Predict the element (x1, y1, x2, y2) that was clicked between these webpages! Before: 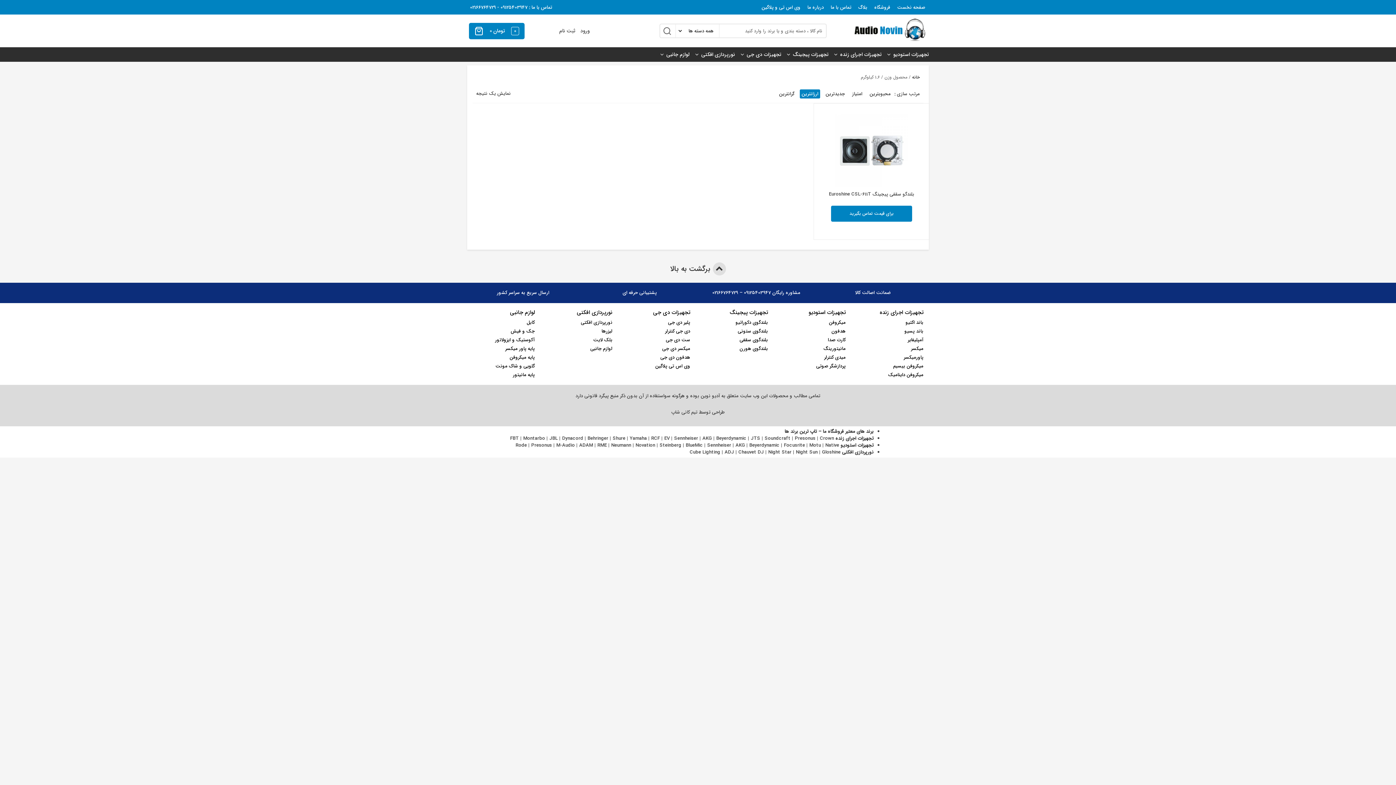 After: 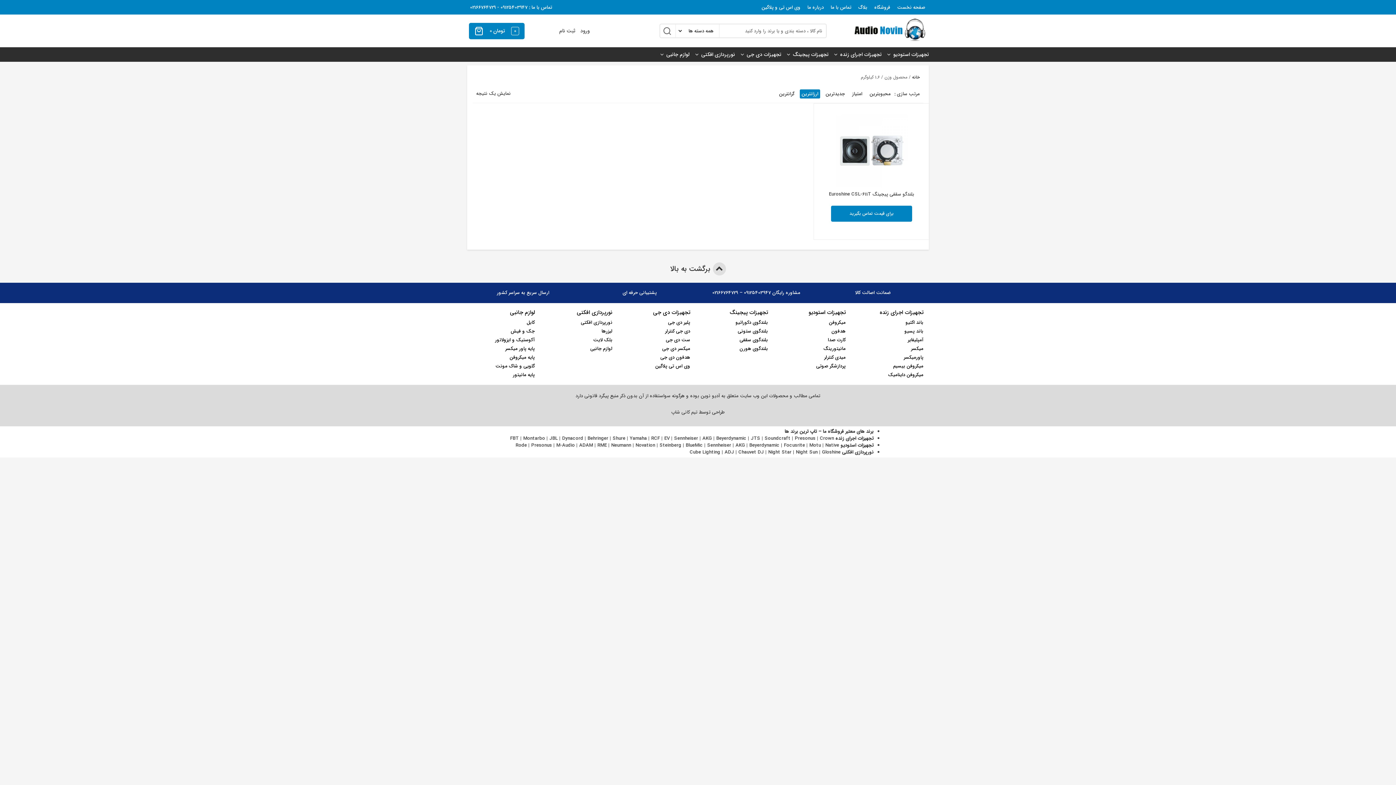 Action: bbox: (671, 408, 697, 416) label: تیم کانی شاپ